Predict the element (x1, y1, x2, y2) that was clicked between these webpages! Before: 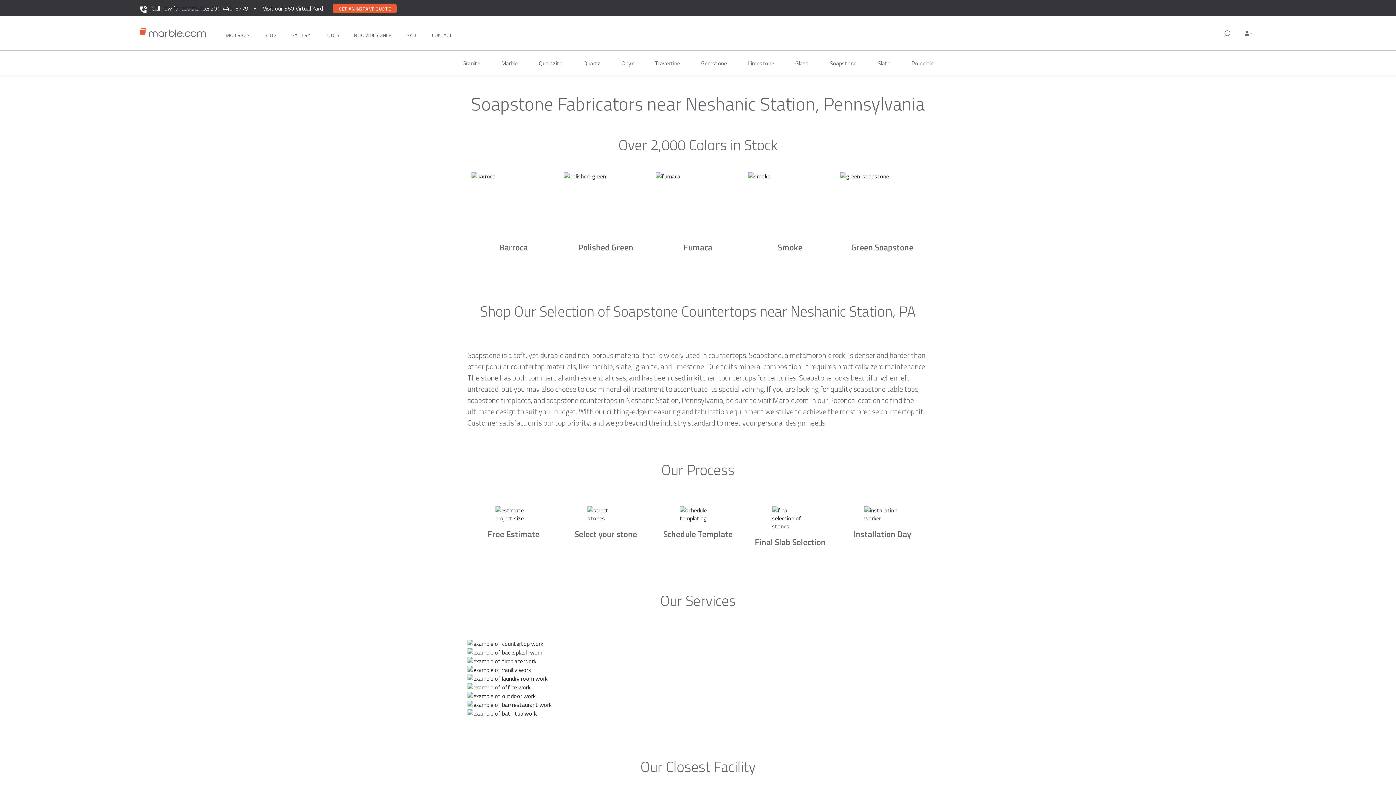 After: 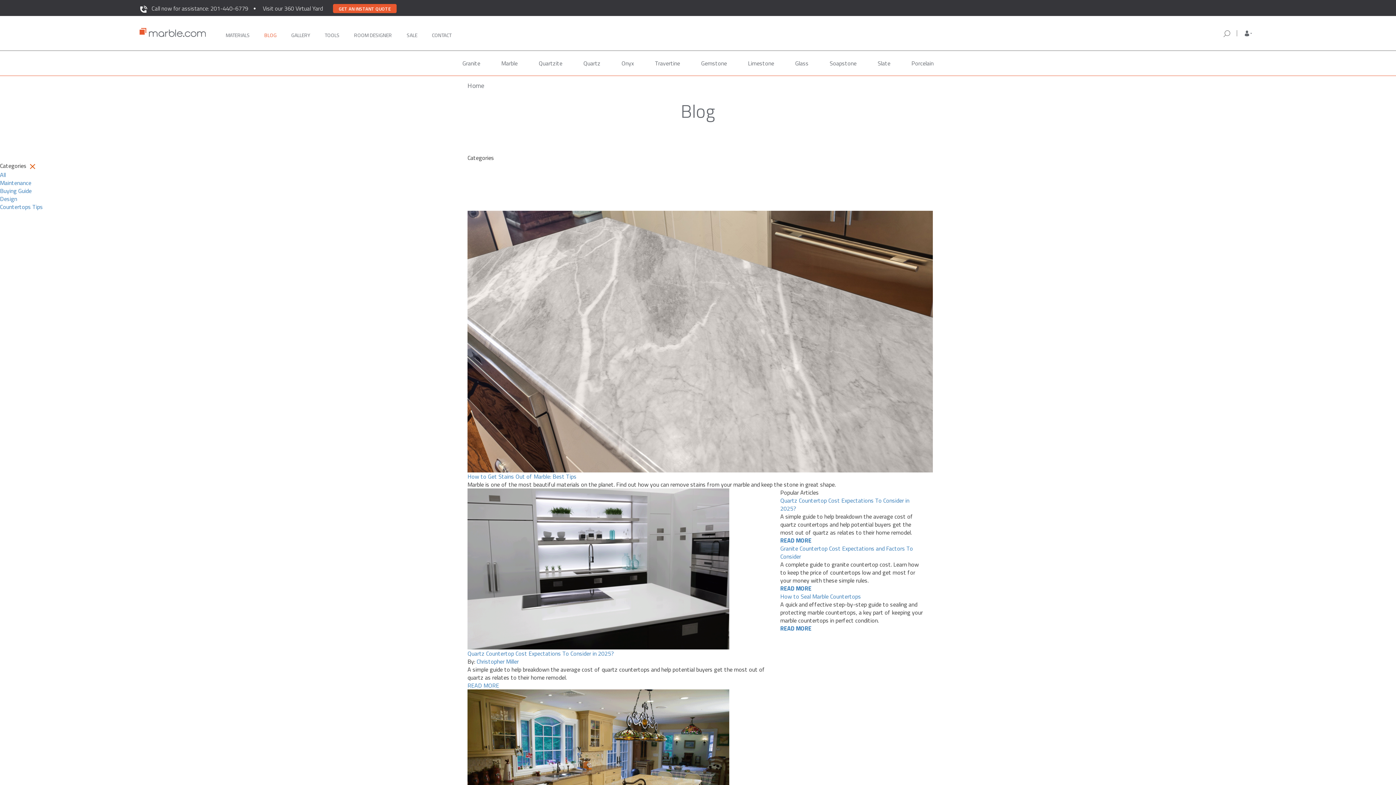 Action: bbox: (264, 21, 276, 44) label: BLOG